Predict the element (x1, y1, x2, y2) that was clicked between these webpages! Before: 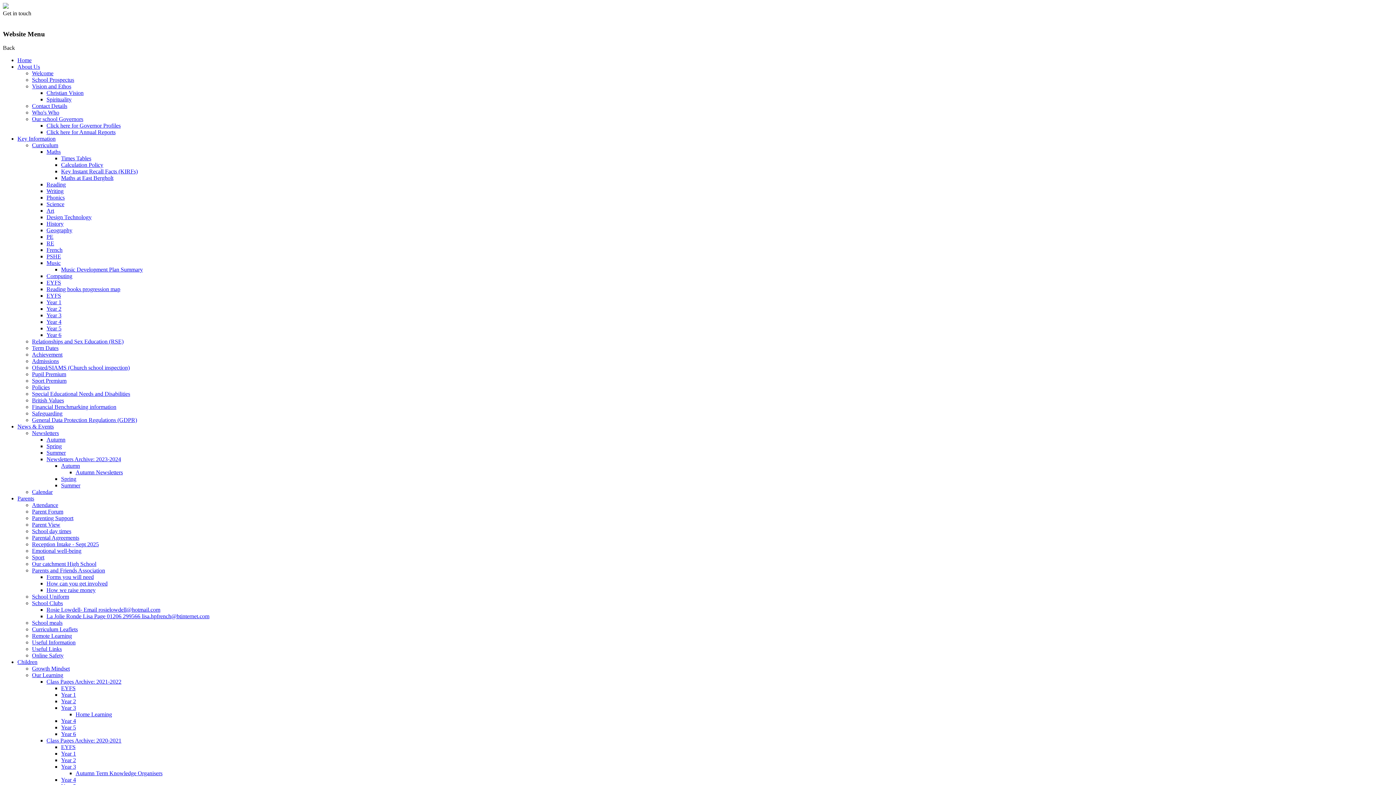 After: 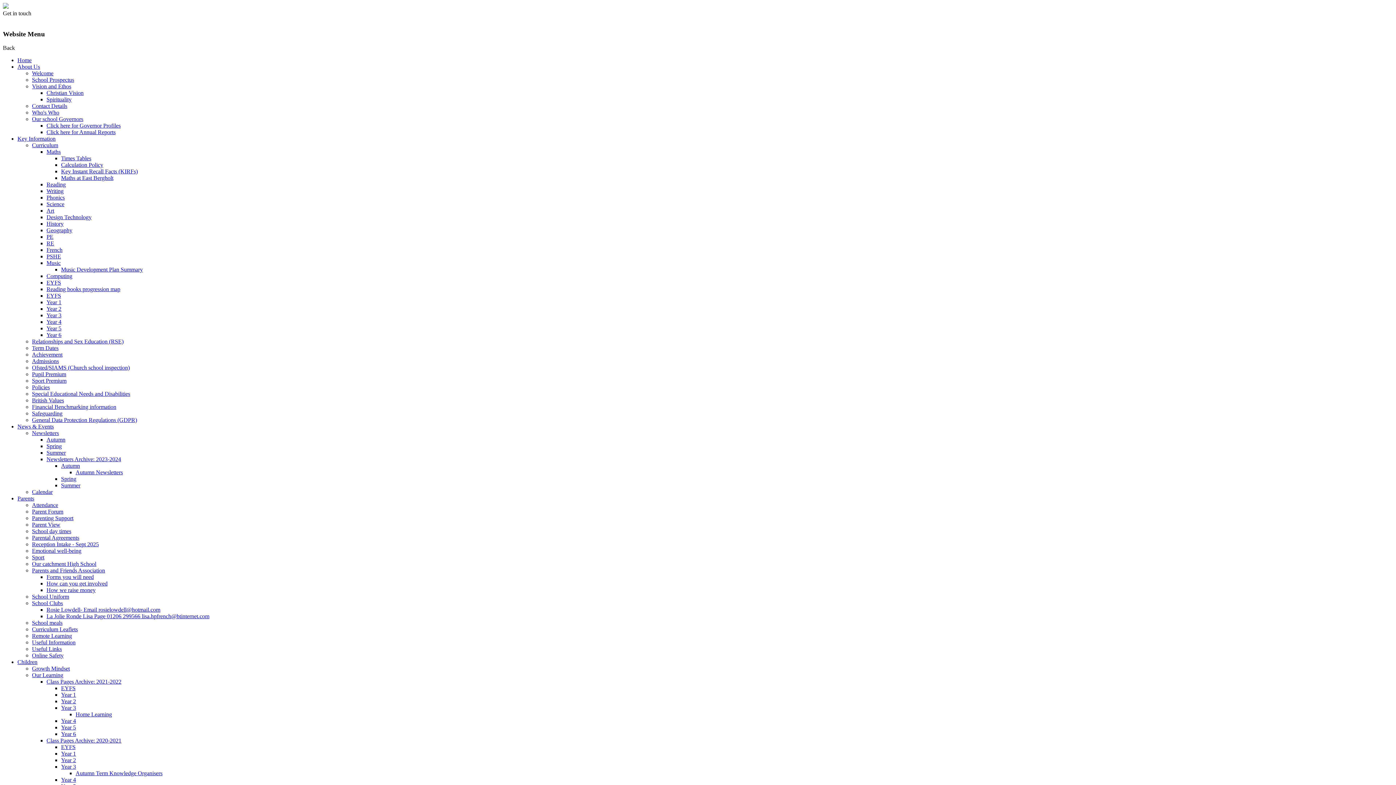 Action: bbox: (32, 528, 71, 534) label: School day times